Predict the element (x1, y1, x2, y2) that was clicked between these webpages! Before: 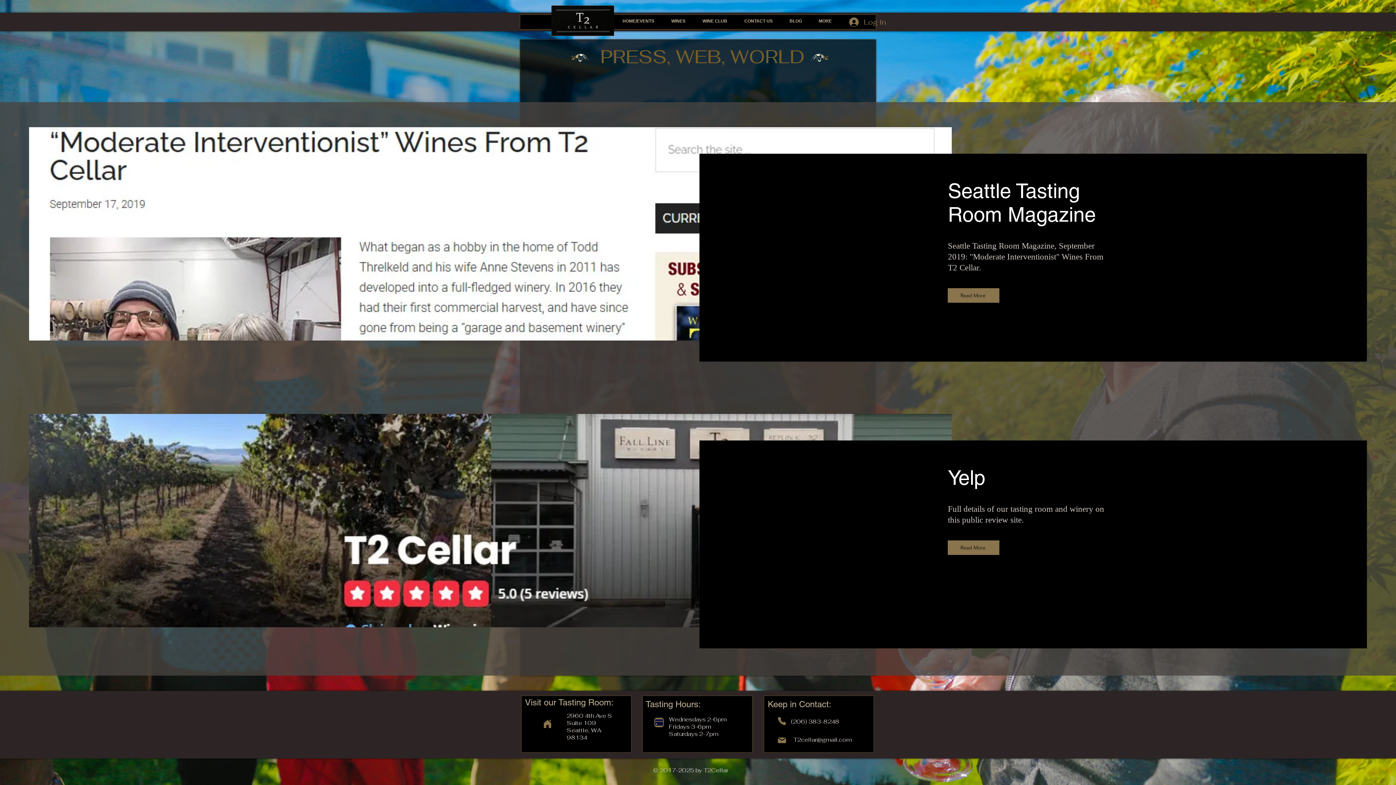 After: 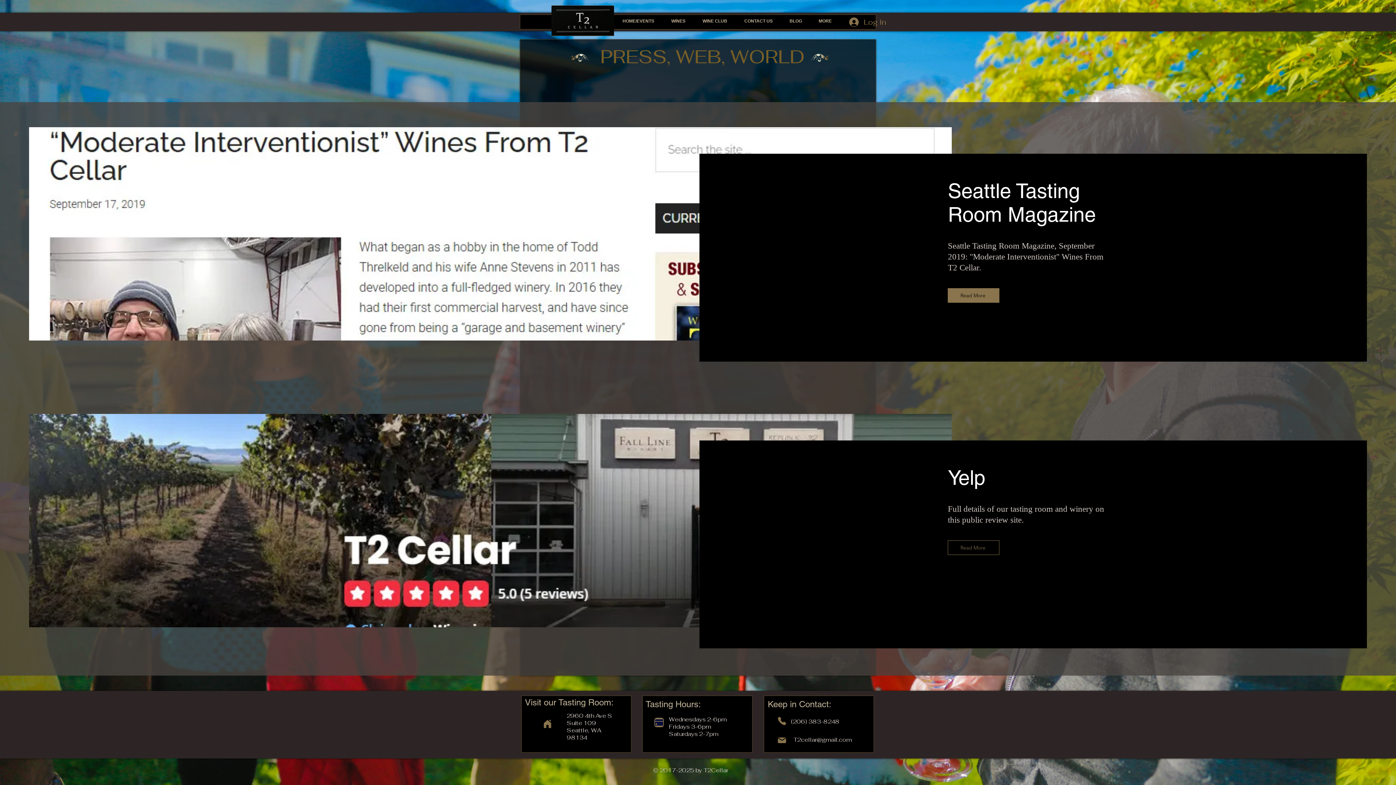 Action: bbox: (948, 540, 999, 555) label: Read More